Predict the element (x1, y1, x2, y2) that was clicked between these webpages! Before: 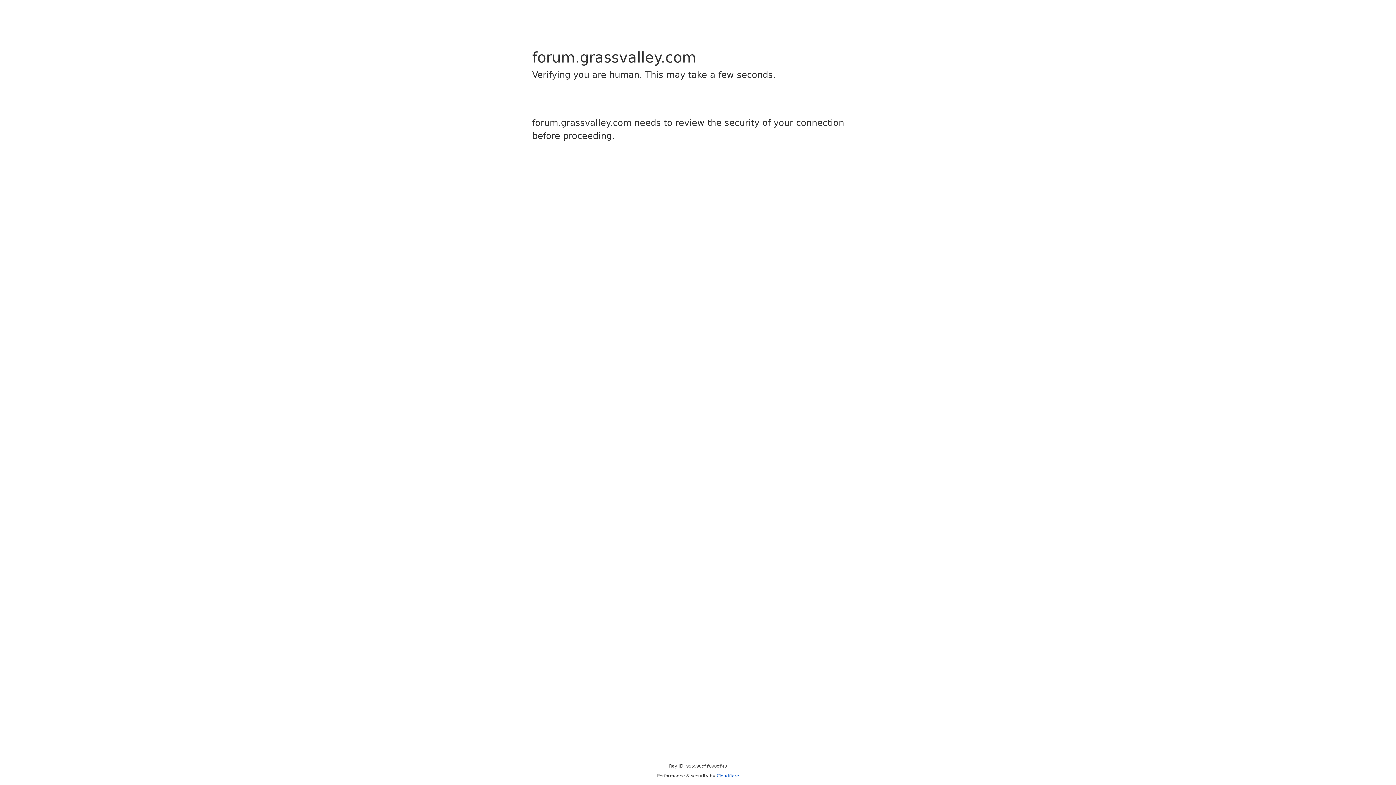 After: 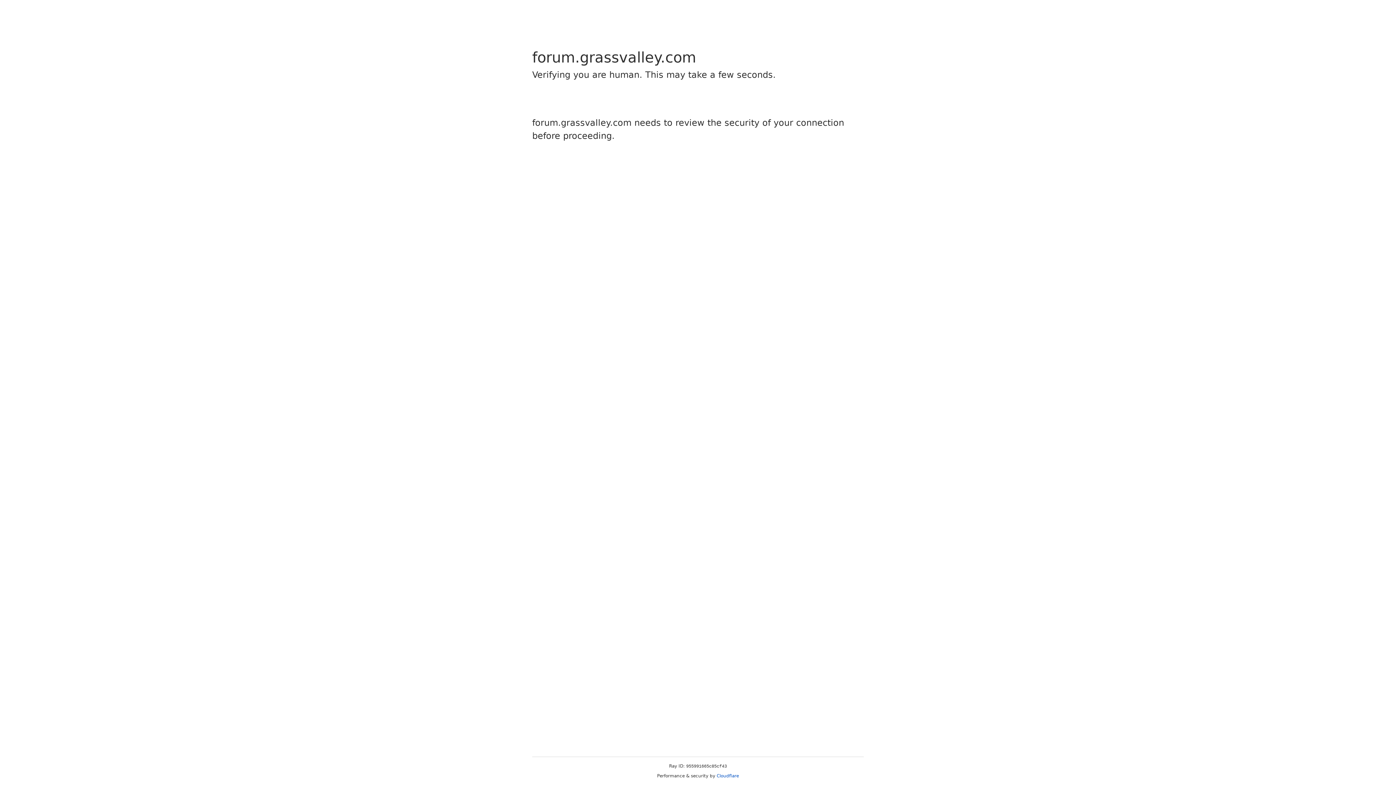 Action: bbox: (716, 773, 739, 778) label: Cloudflare